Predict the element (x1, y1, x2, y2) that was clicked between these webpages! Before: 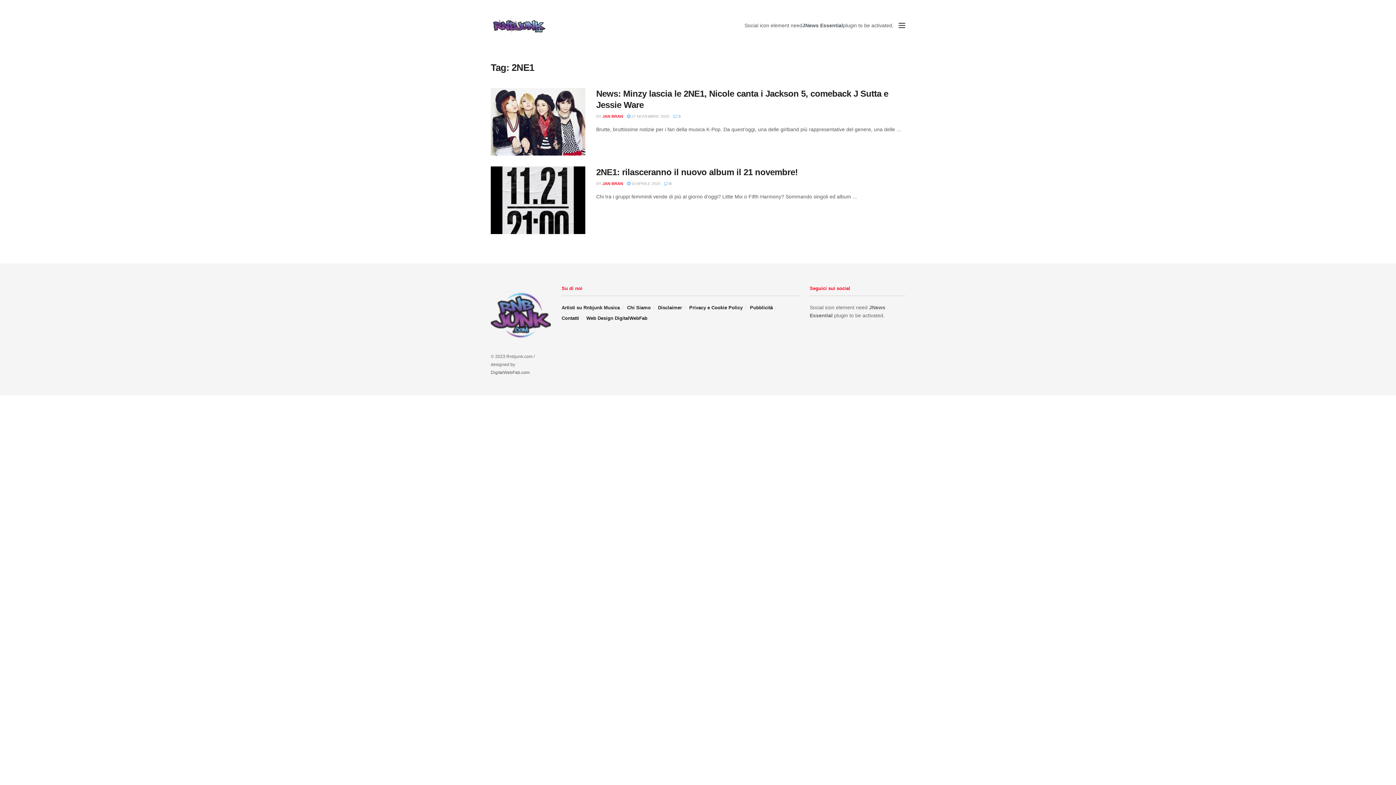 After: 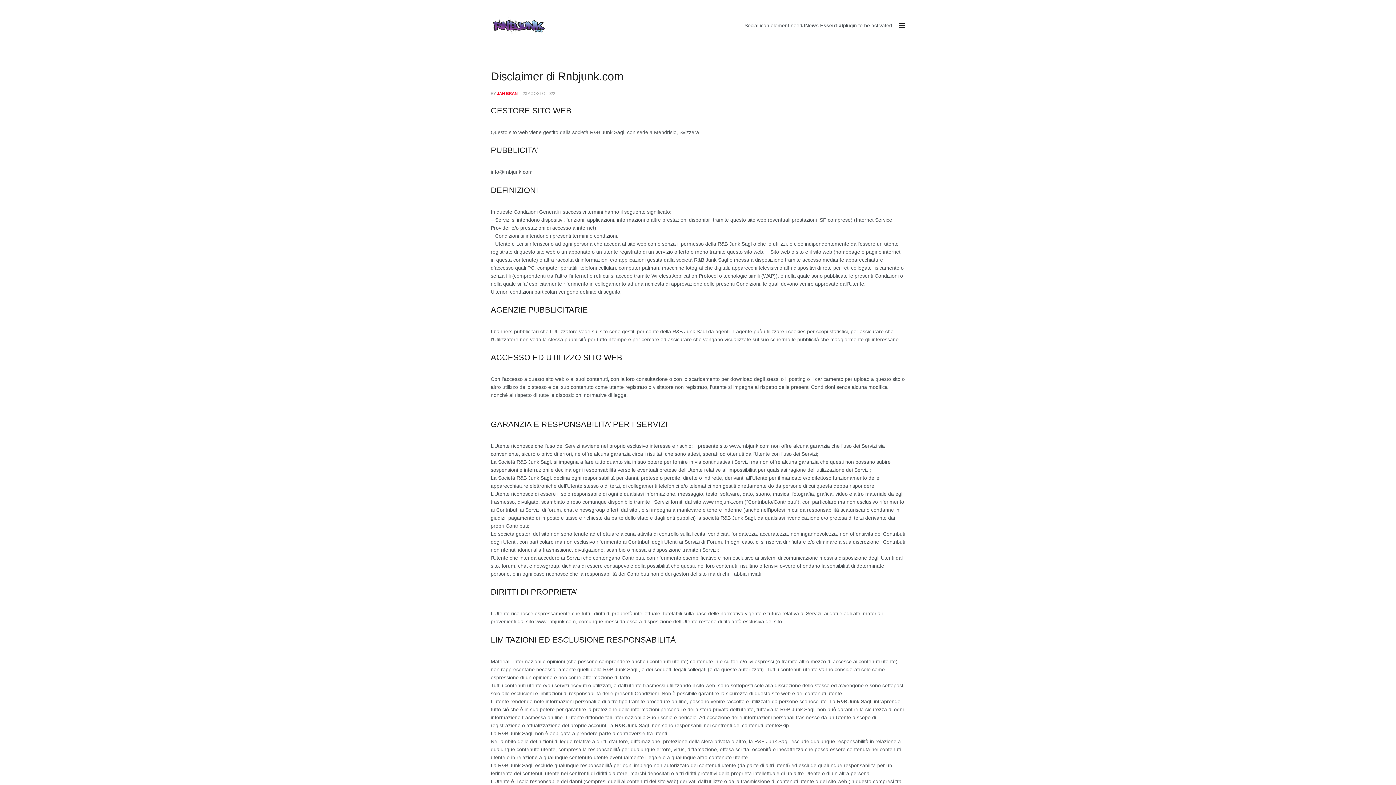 Action: label: Disclaimer bbox: (658, 305, 682, 310)